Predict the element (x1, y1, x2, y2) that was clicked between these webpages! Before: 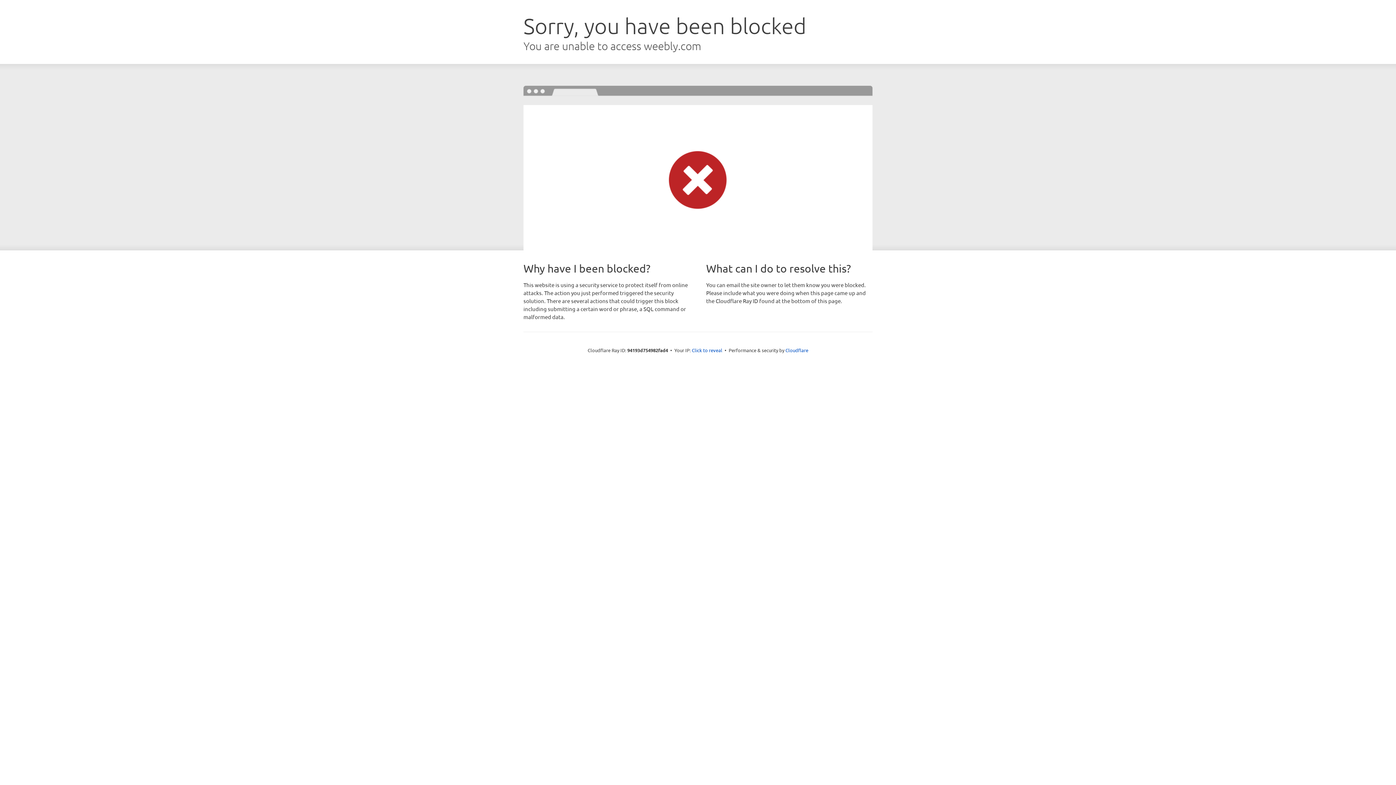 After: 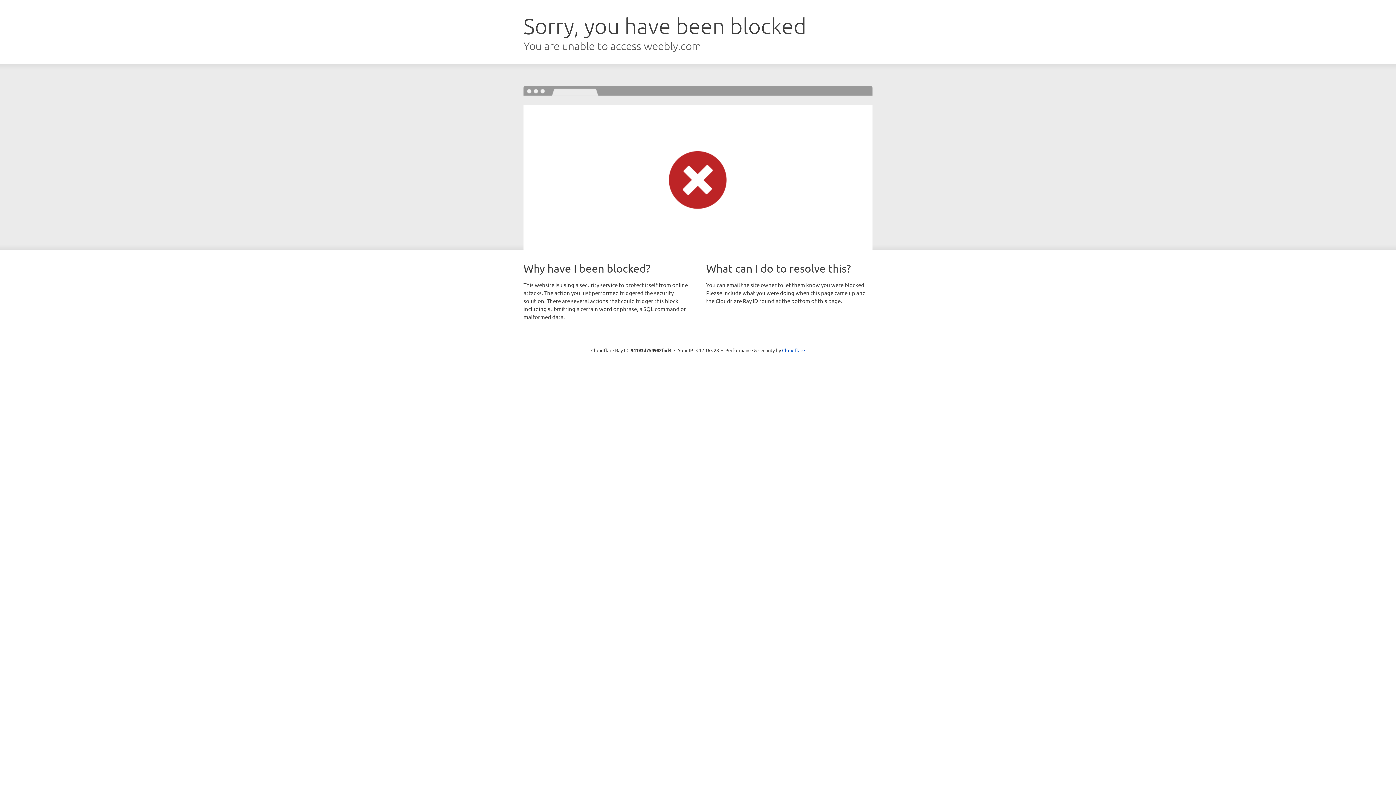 Action: bbox: (692, 346, 722, 353) label: Click to reveal